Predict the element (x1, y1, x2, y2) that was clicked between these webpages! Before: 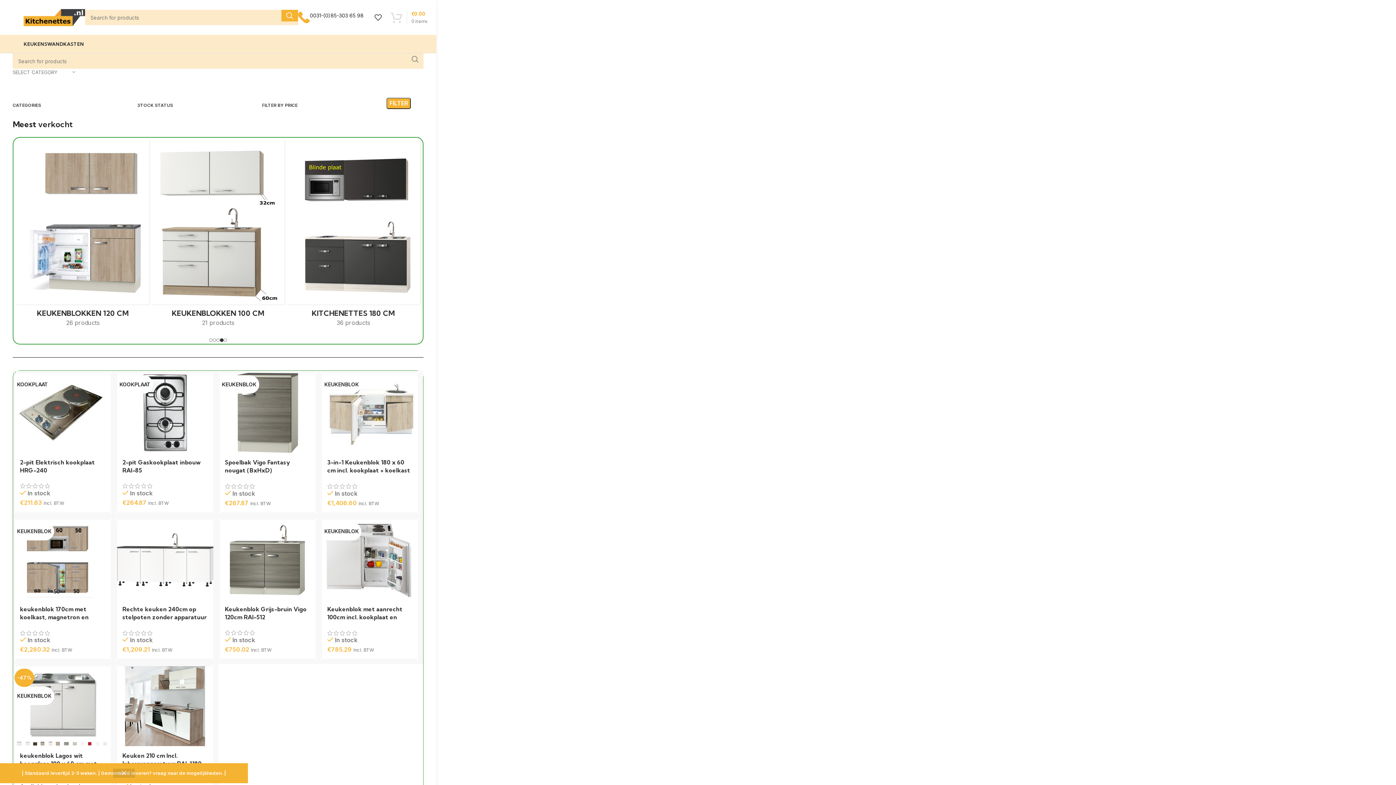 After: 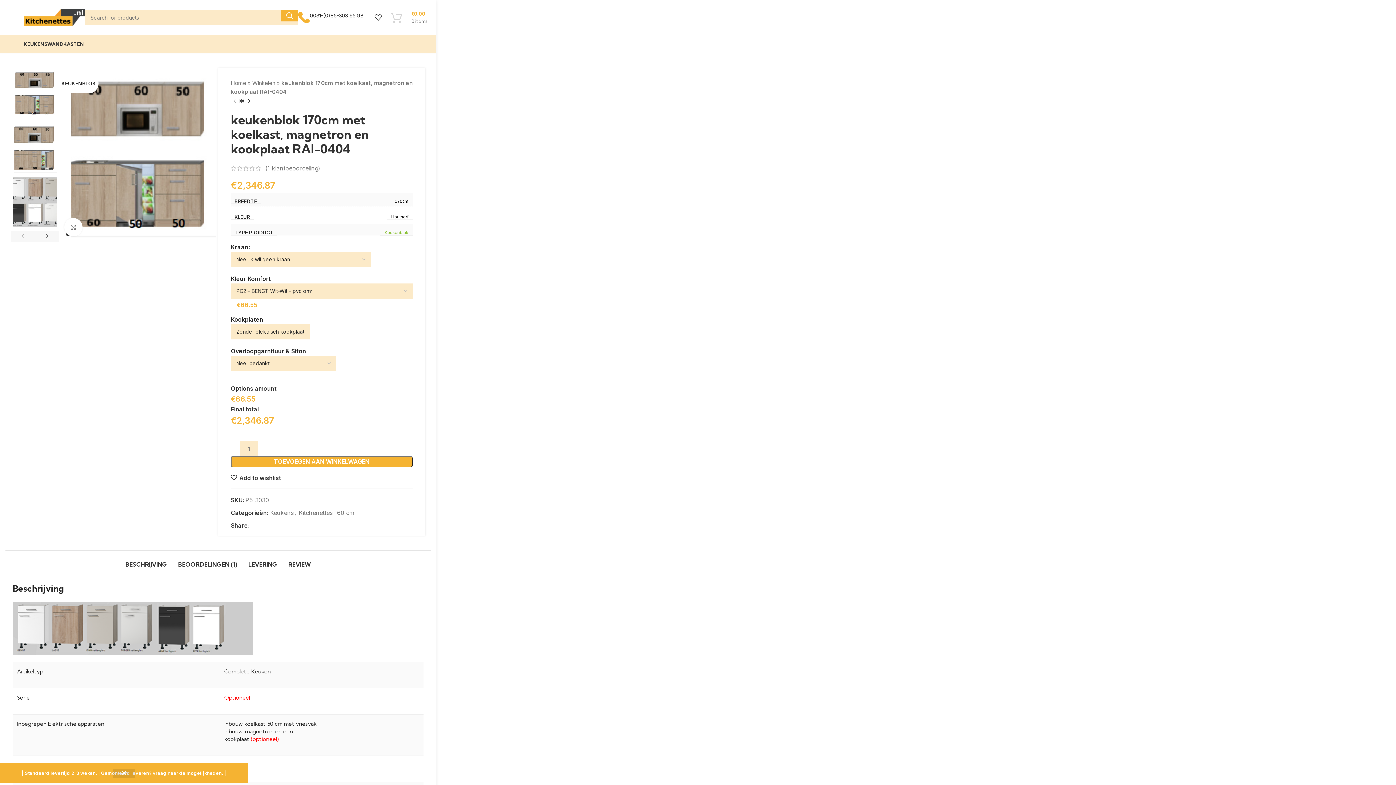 Action: label: keukenblok 170cm met koelkast, magnetron en kookplaat RAI-0404 bbox: (20, 605, 88, 628)